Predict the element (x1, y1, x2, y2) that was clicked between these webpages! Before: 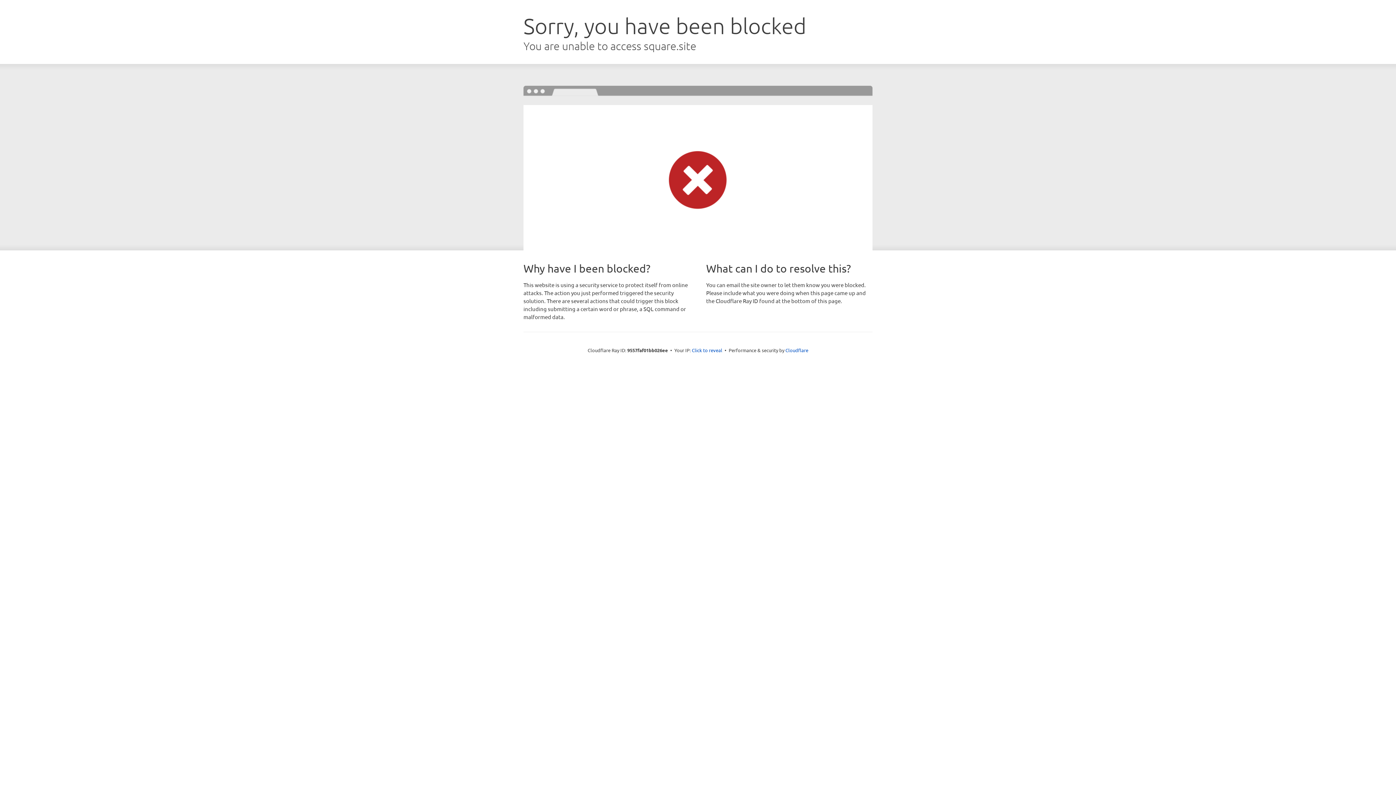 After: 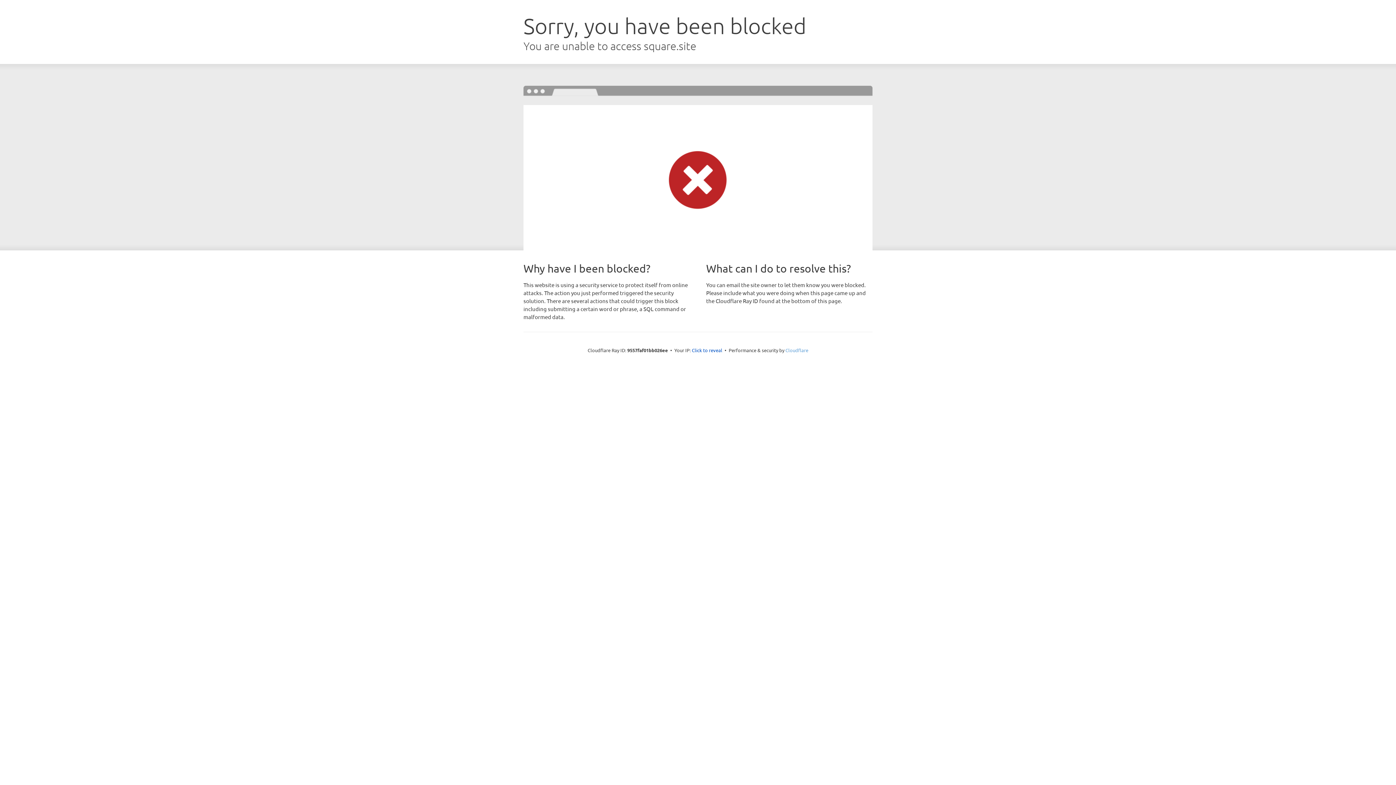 Action: bbox: (785, 347, 808, 353) label: Cloudflare